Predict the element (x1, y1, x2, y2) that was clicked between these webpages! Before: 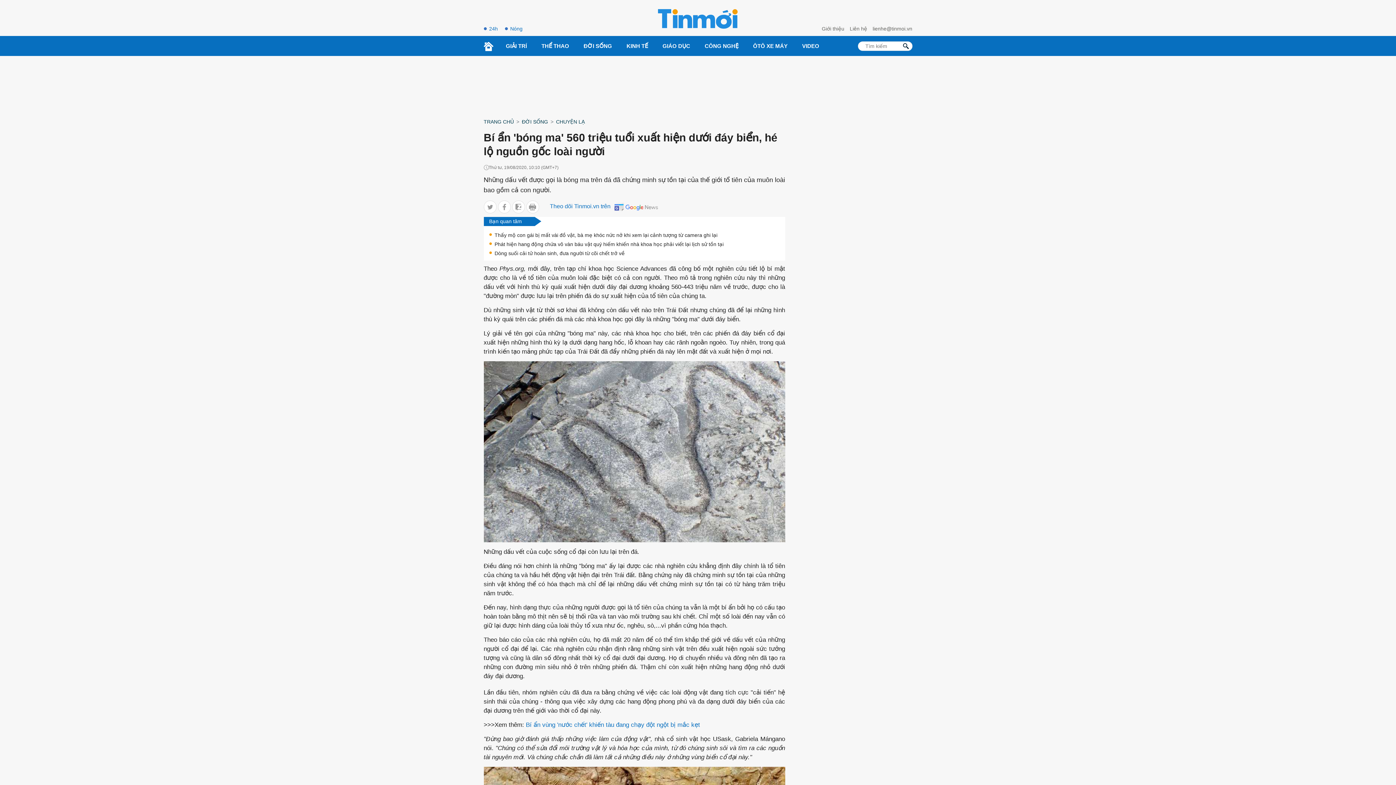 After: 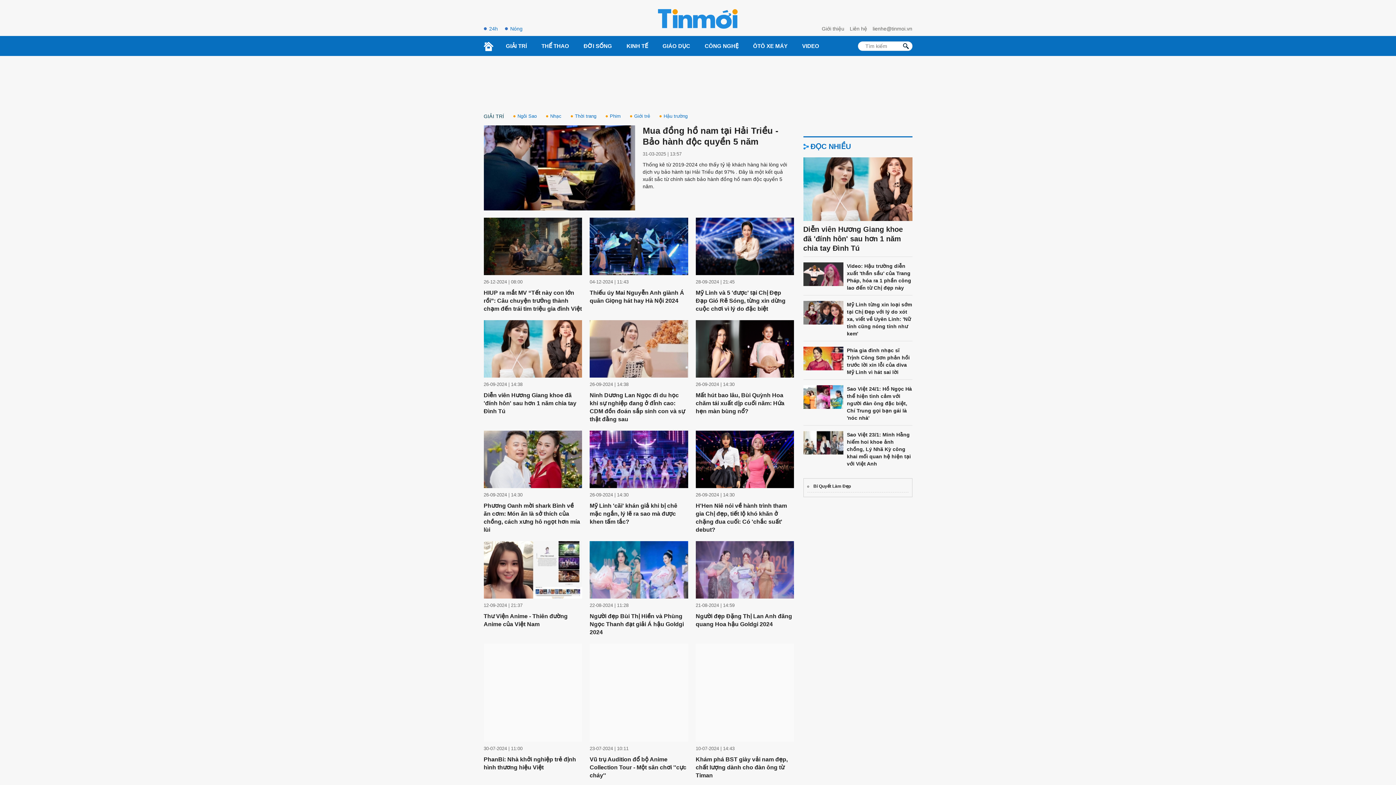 Action: bbox: (498, 36, 534, 55) label: GIẢI TRÍ